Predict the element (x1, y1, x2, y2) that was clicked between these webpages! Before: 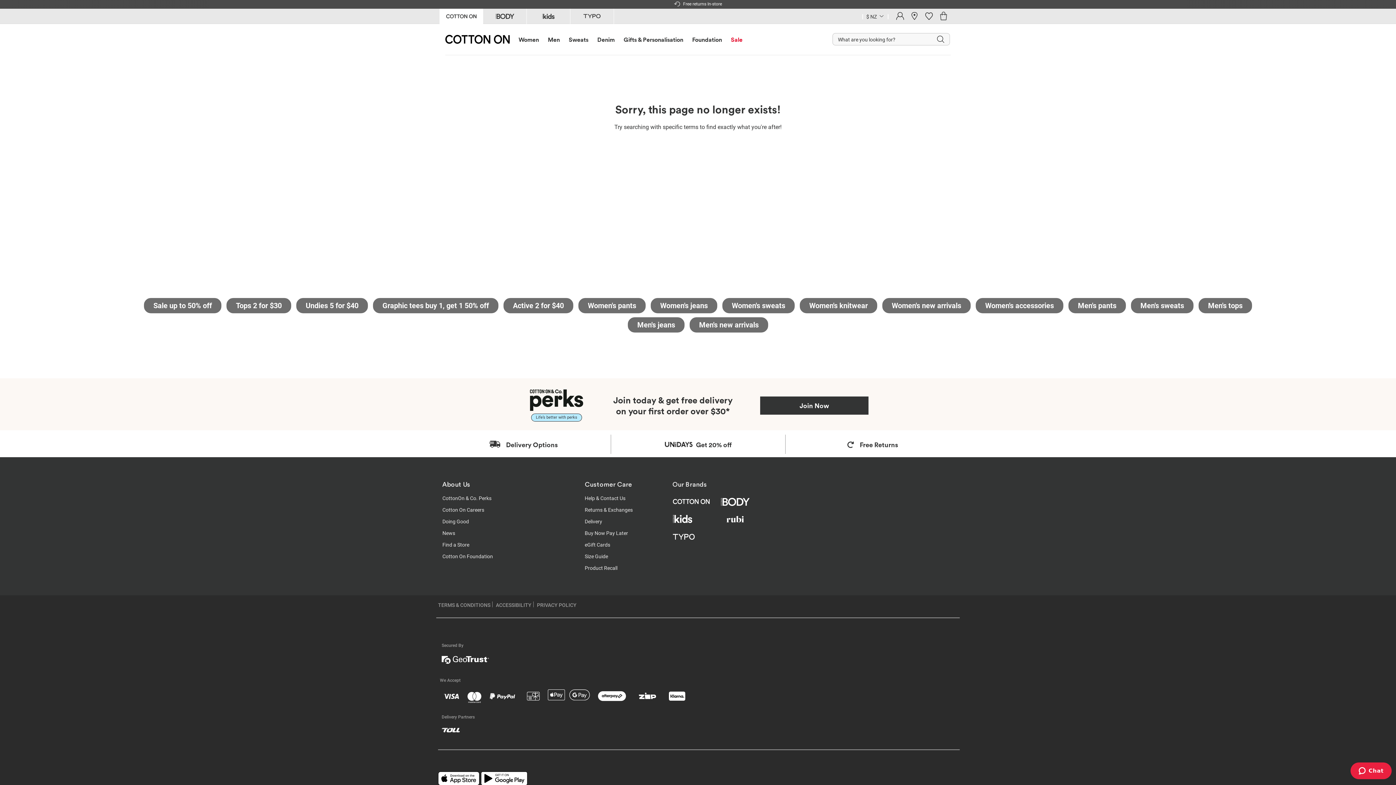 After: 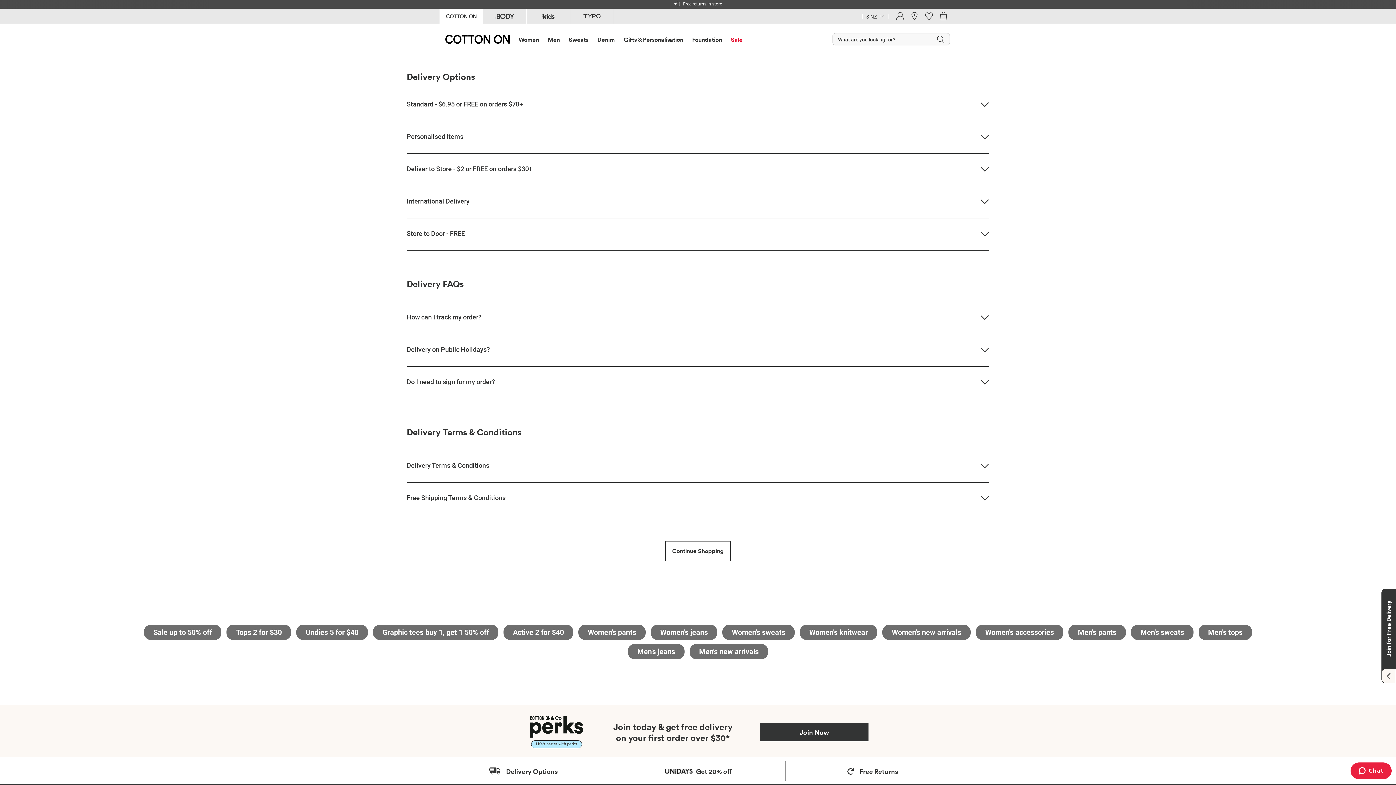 Action: label:  Delivery Options bbox: (437, 435, 610, 454)